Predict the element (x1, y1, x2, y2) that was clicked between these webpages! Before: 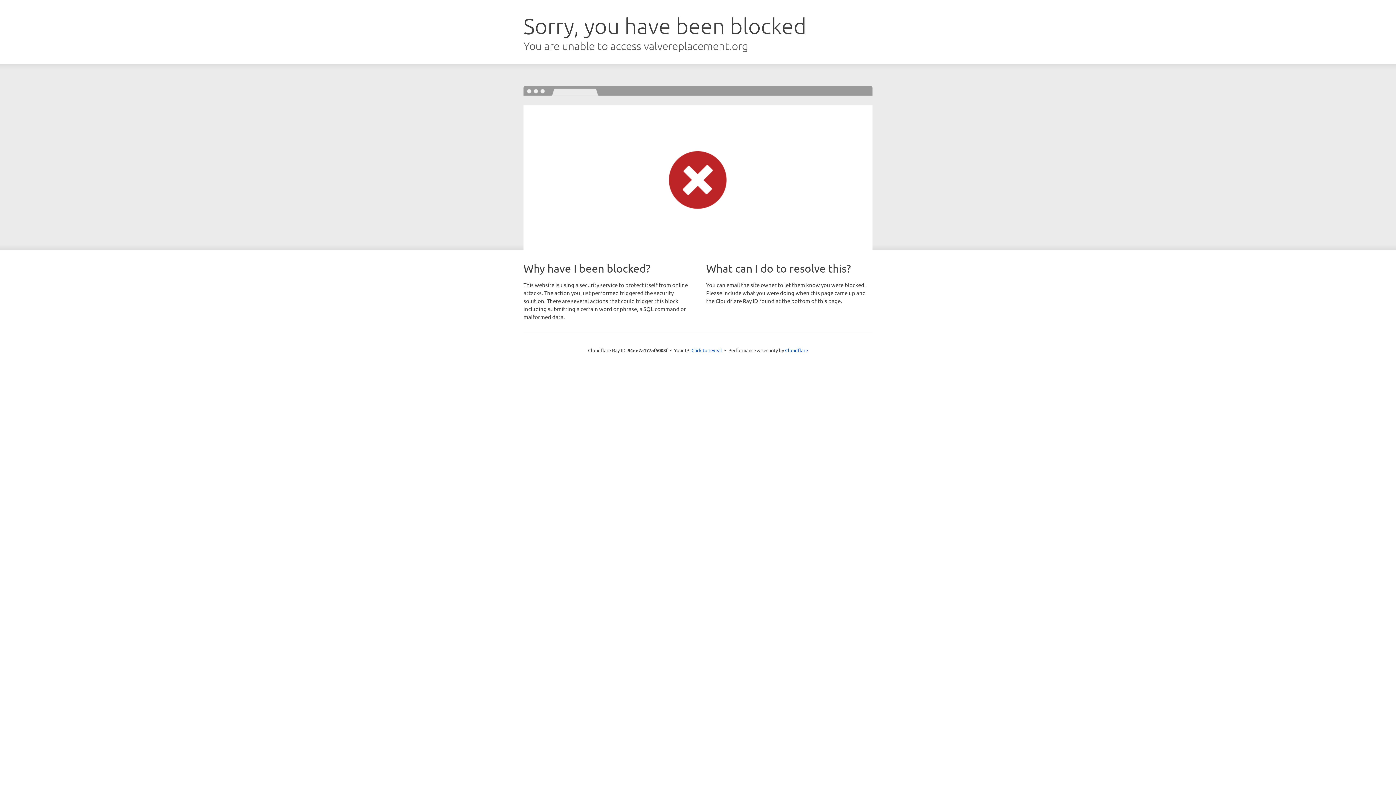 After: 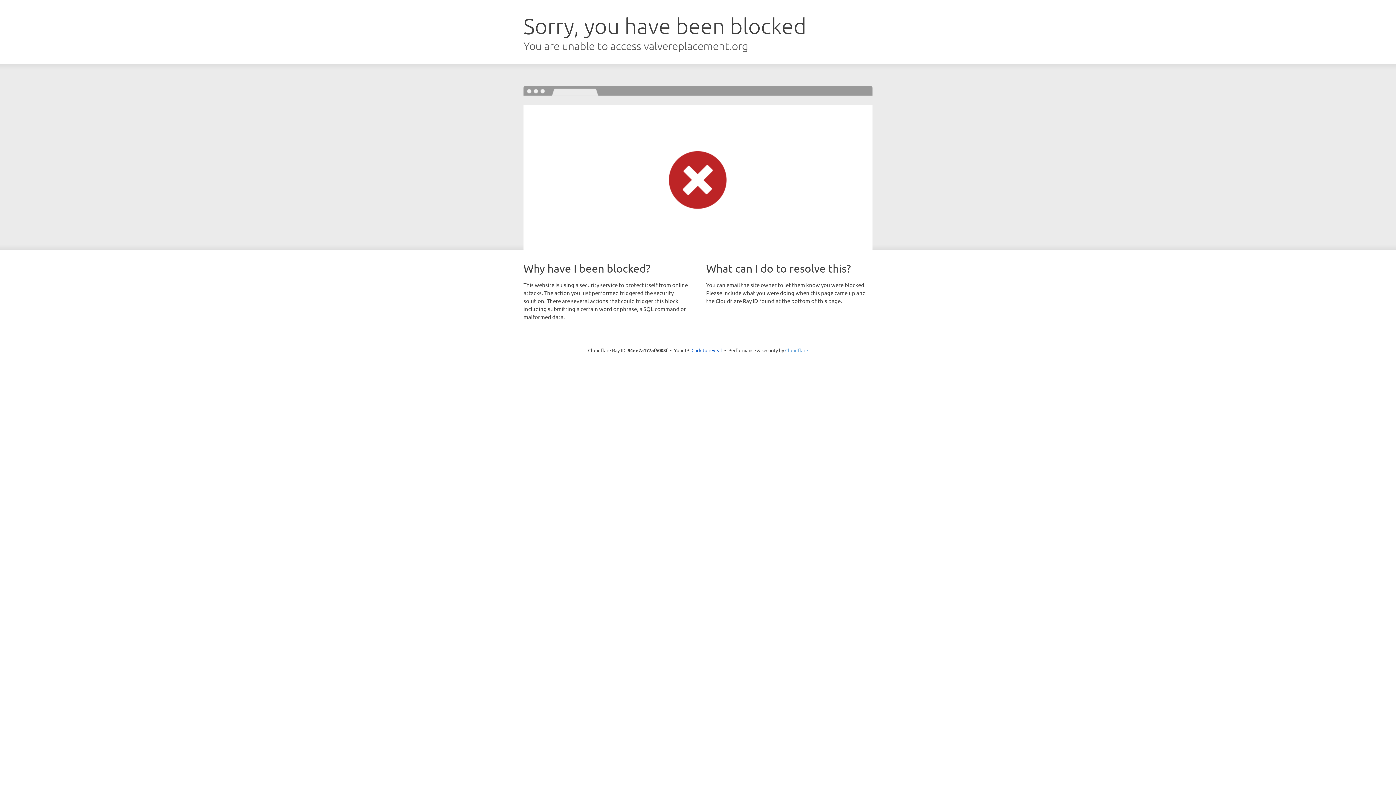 Action: label: Cloudflare bbox: (785, 347, 808, 353)